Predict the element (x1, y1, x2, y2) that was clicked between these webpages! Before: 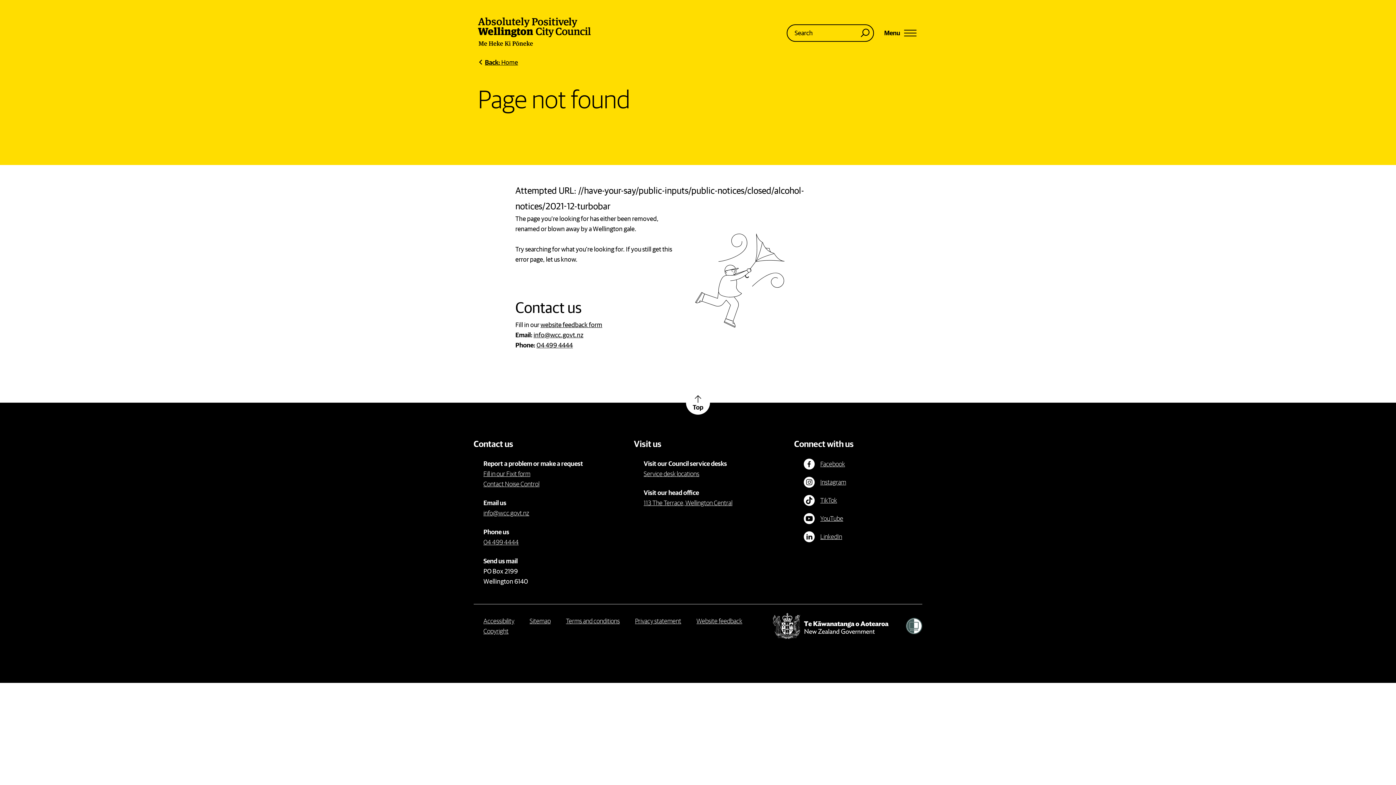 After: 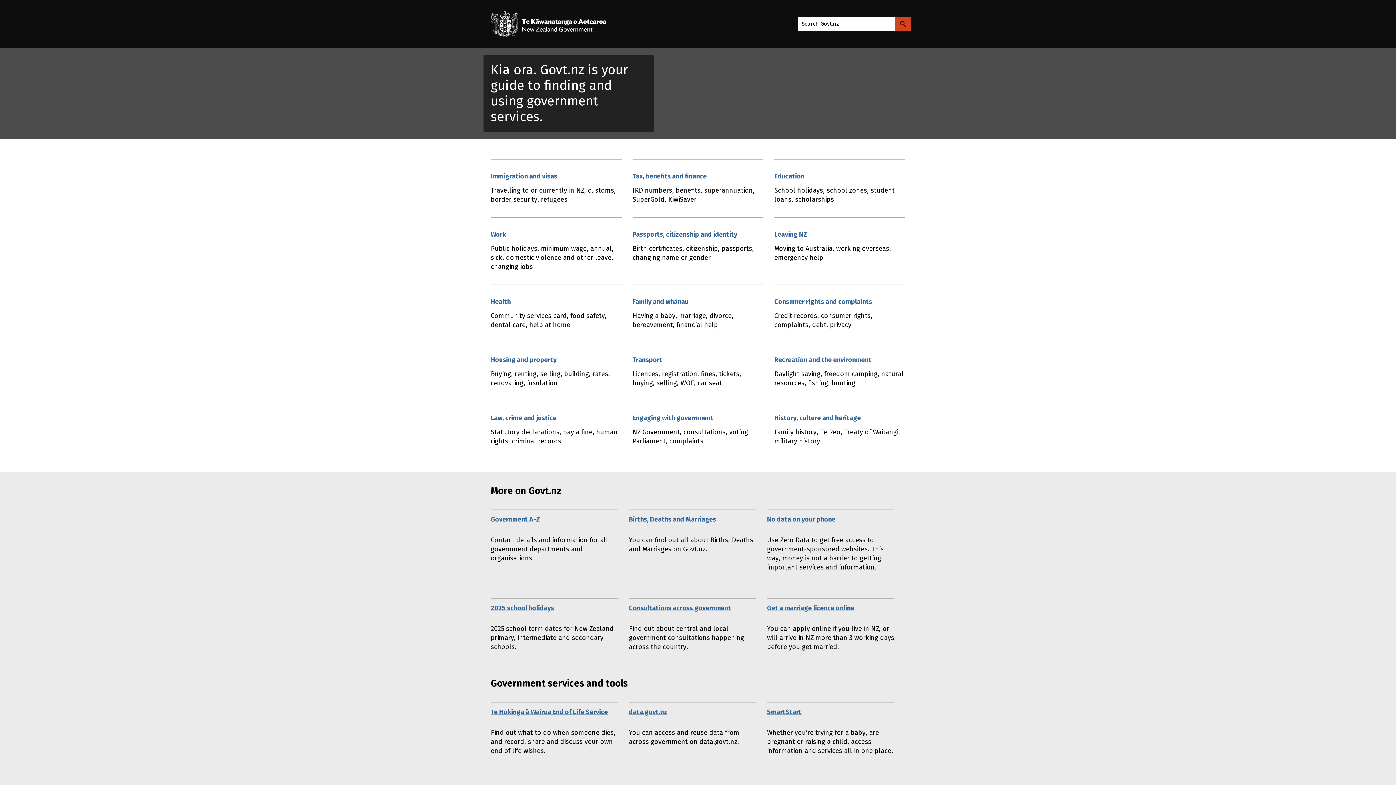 Action: bbox: (773, 613, 888, 639)